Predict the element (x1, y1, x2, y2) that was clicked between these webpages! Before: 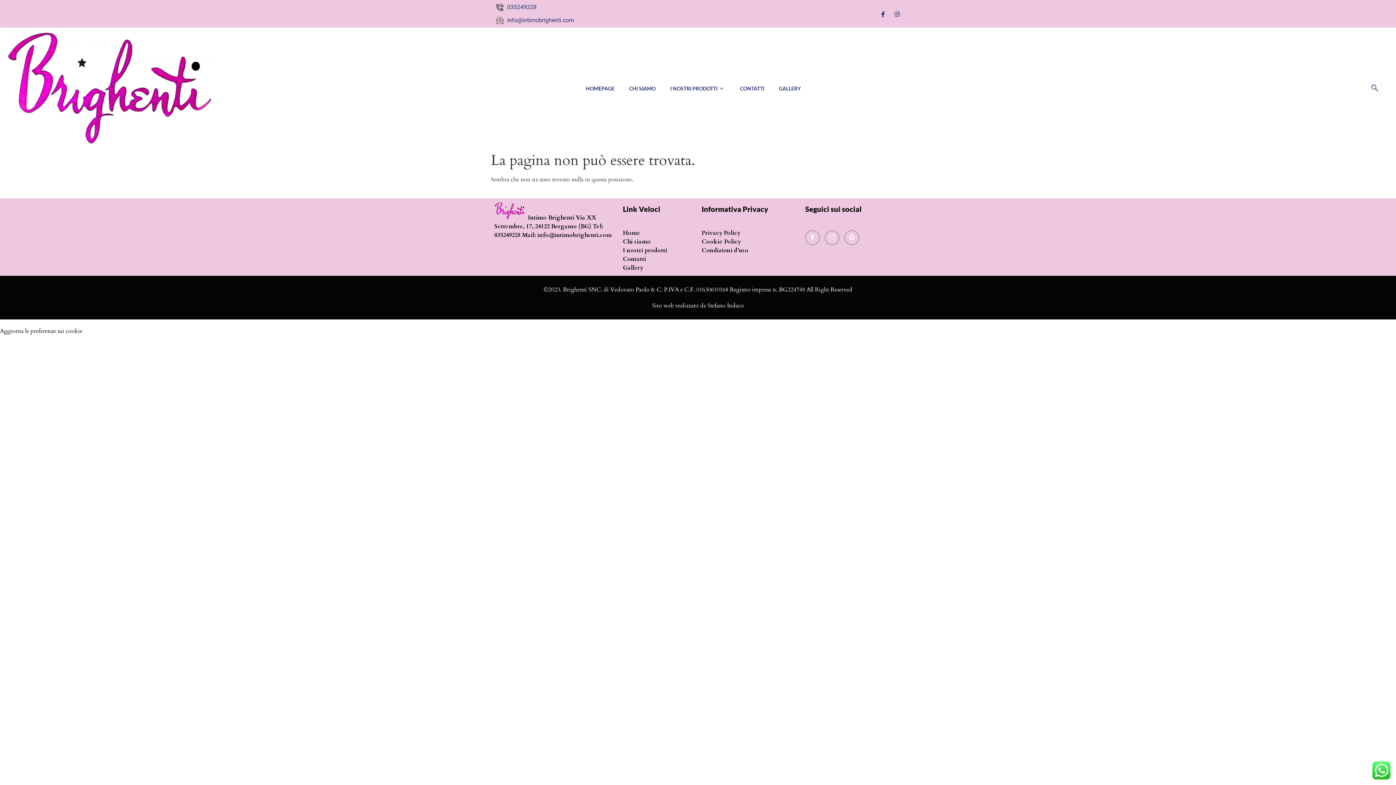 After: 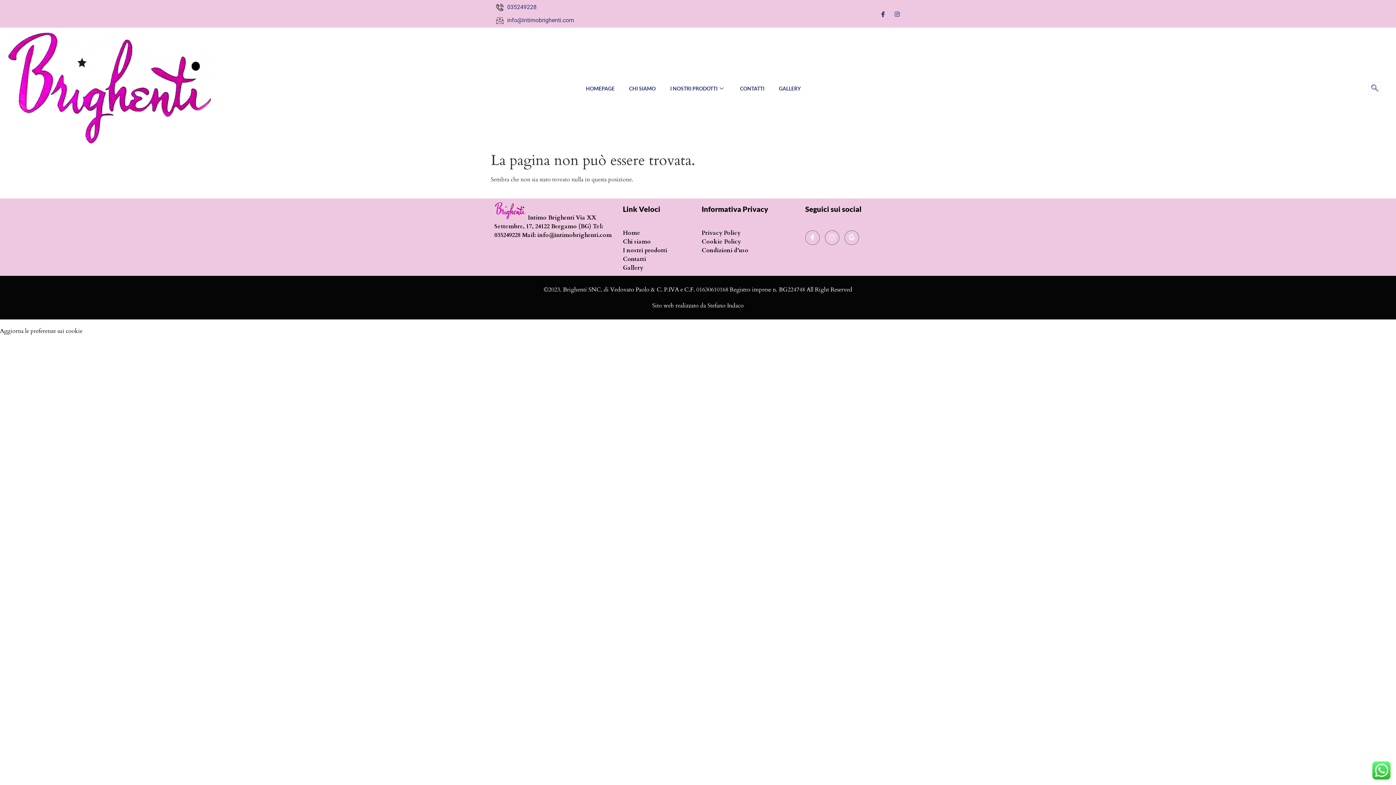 Action: bbox: (494, 231, 520, 239) label: 035249228